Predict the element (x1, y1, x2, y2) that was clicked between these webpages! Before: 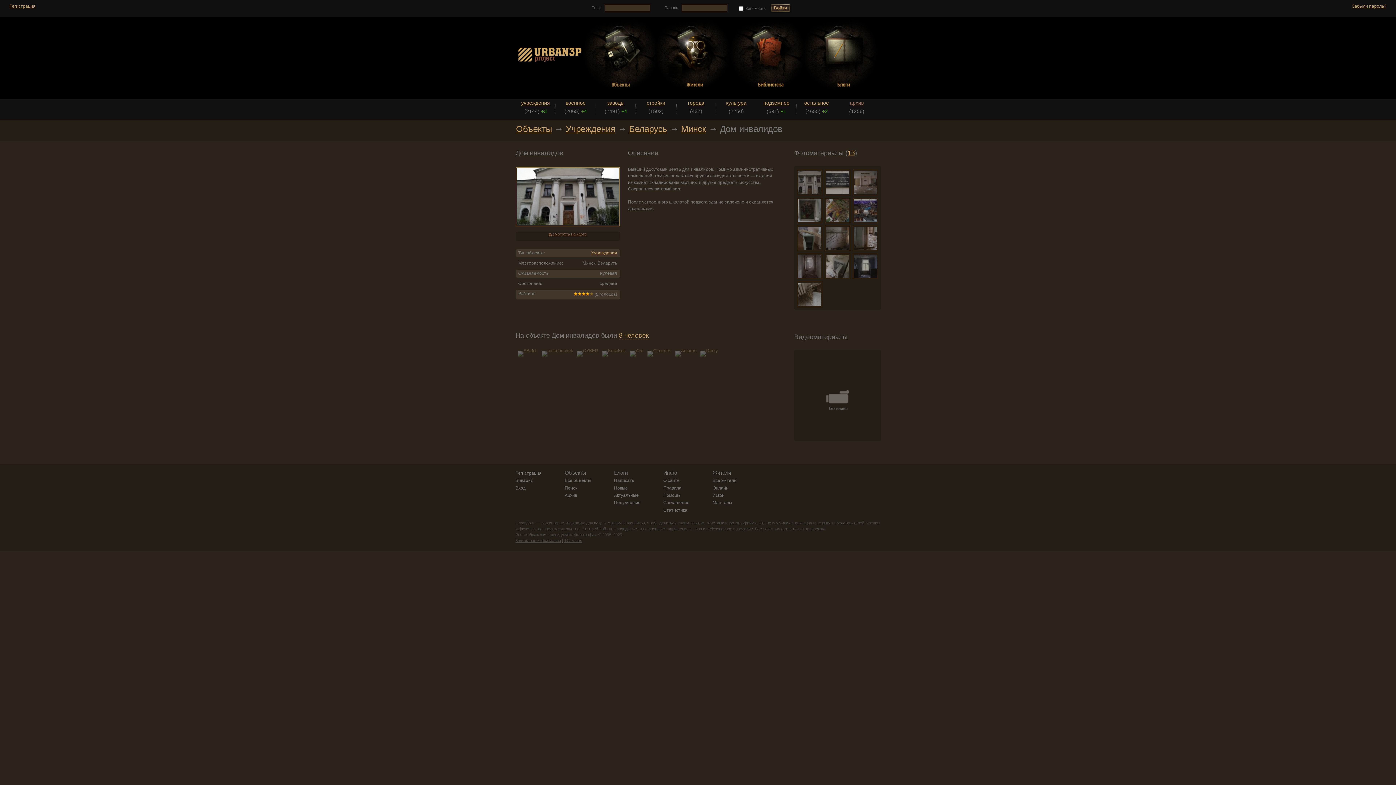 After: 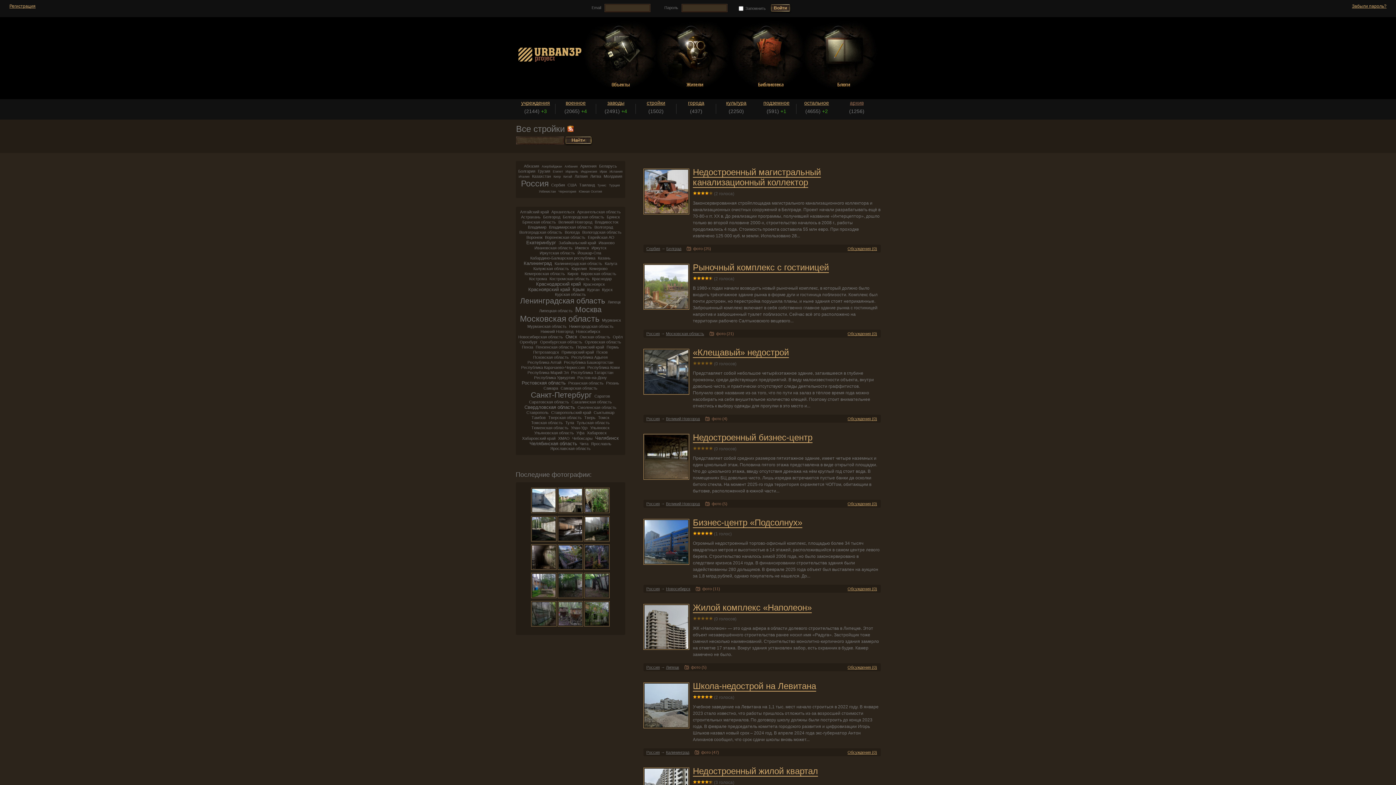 Action: bbox: (636, 100, 676, 105) label: стройки